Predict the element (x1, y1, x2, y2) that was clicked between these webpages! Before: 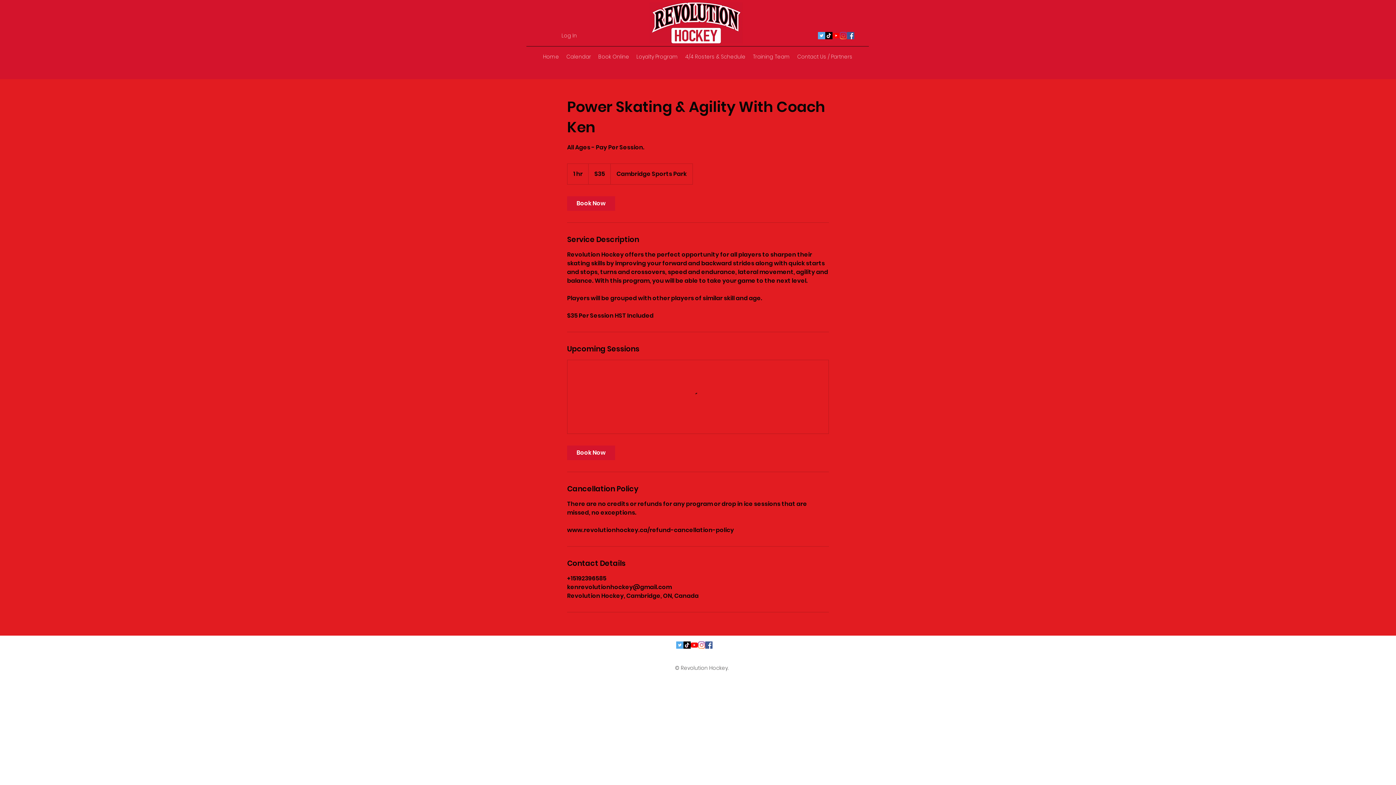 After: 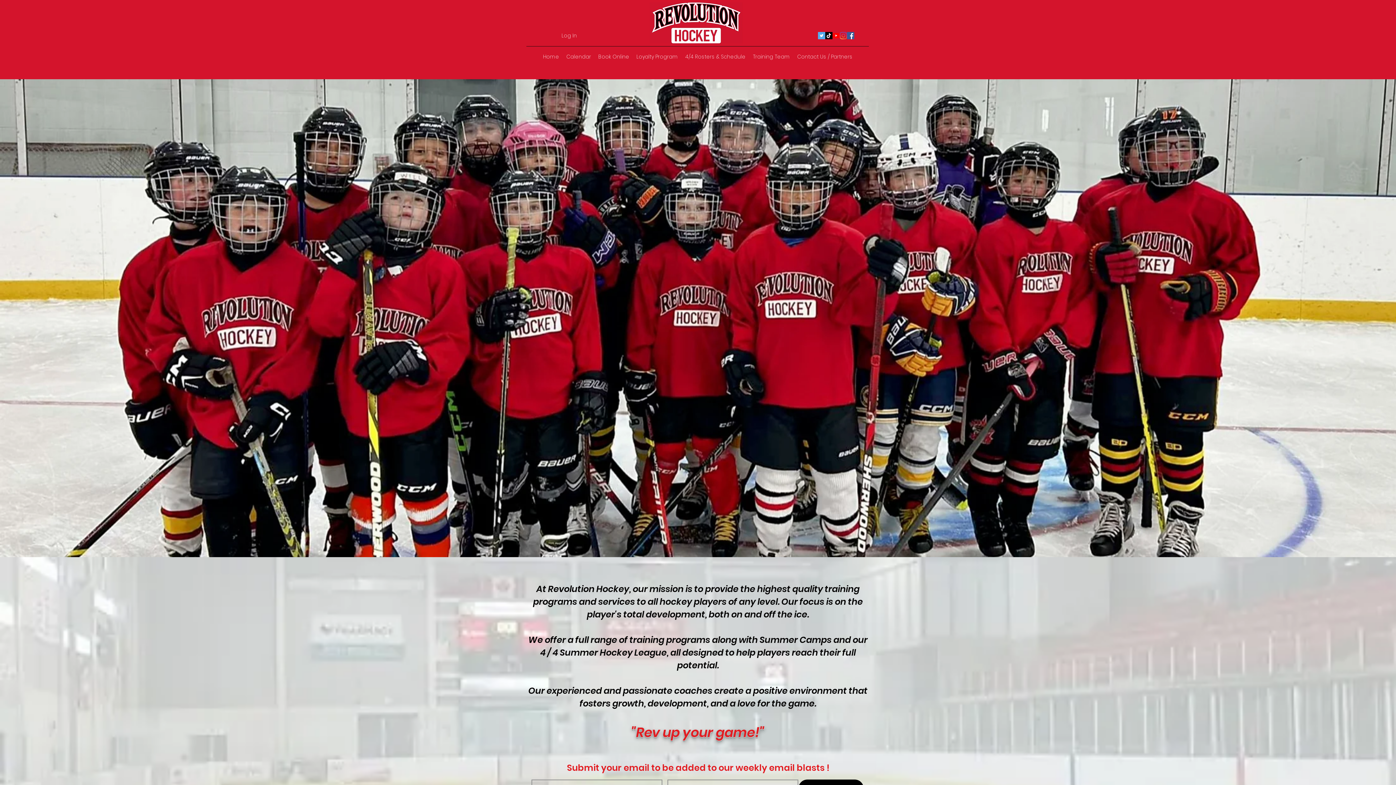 Action: bbox: (539, 50, 562, 63) label: Home